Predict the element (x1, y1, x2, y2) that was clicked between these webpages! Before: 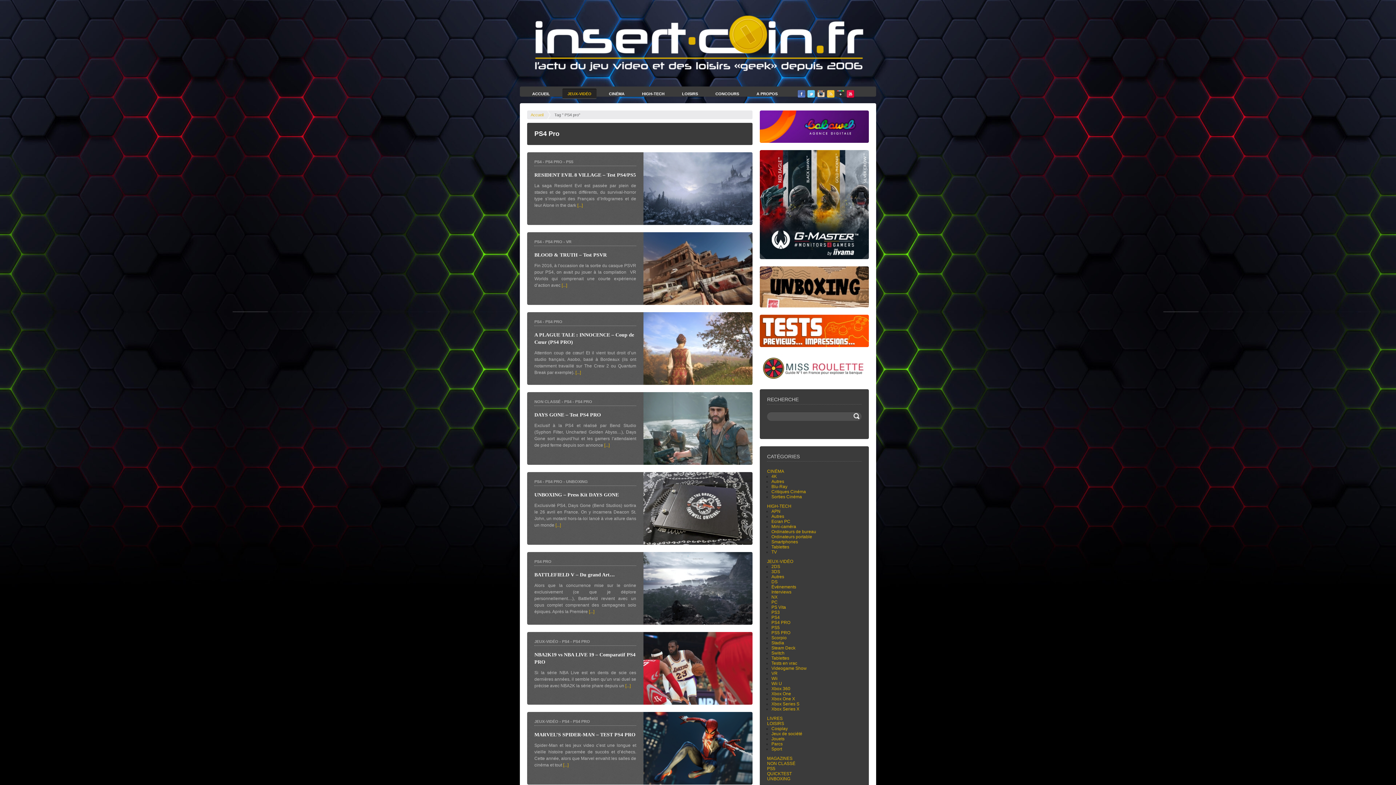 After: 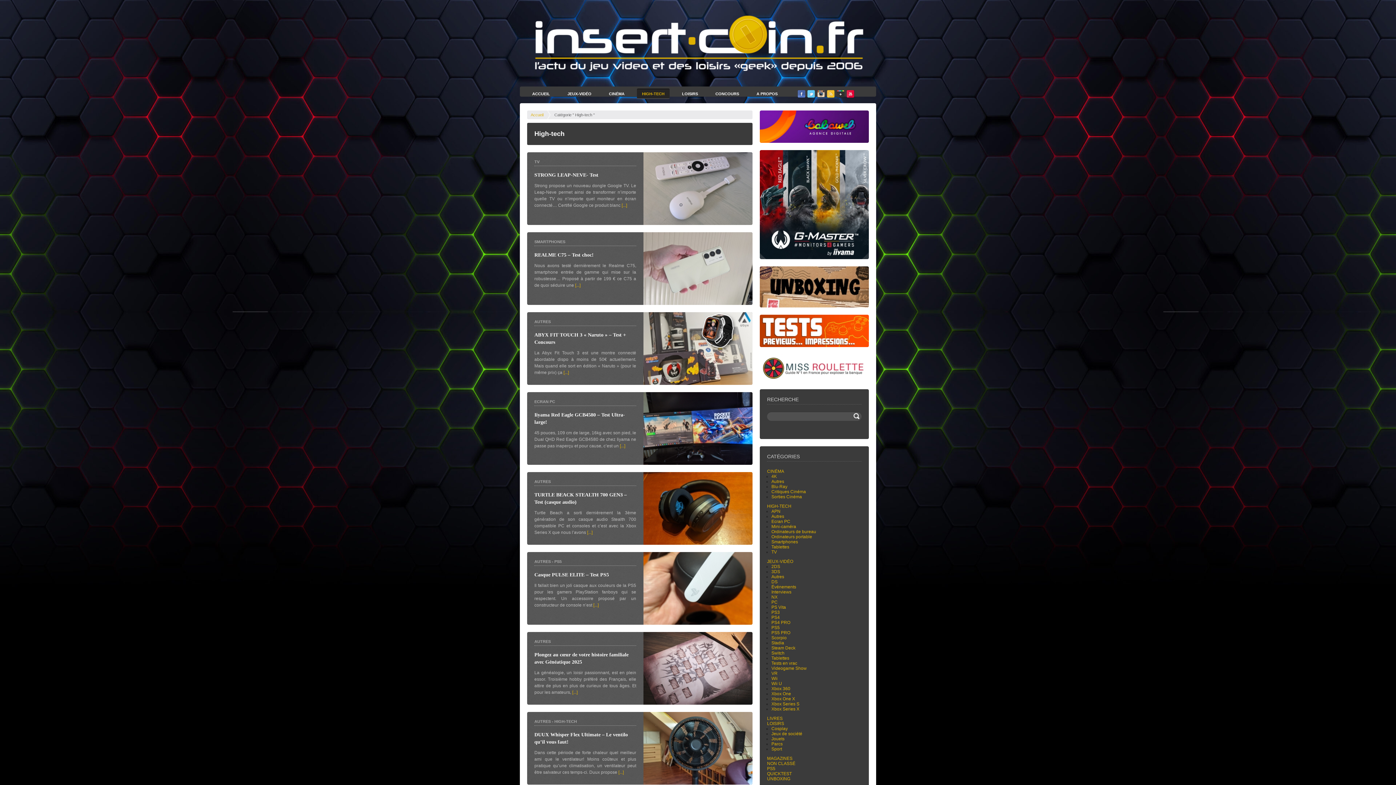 Action: label: HIGH-TECH bbox: (637, 88, 669, 98)